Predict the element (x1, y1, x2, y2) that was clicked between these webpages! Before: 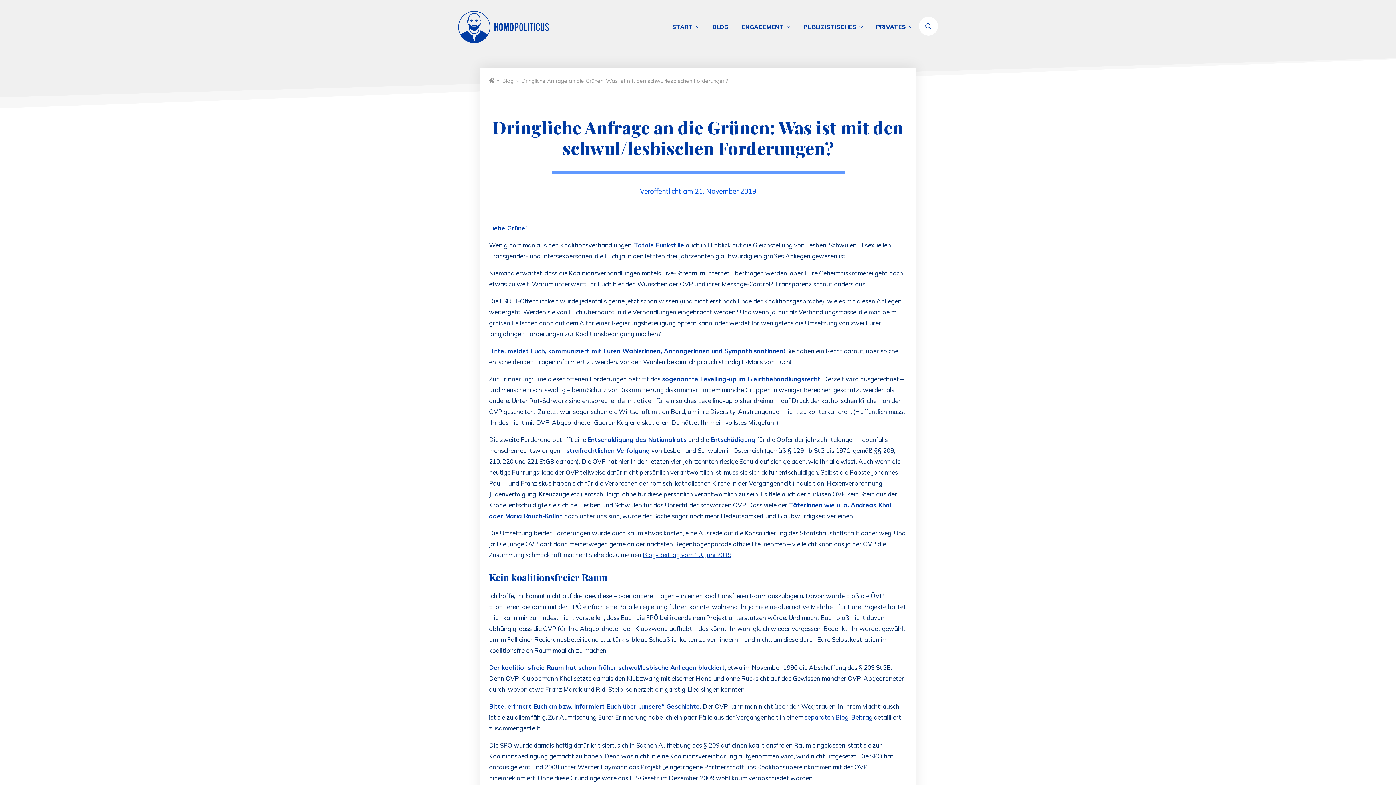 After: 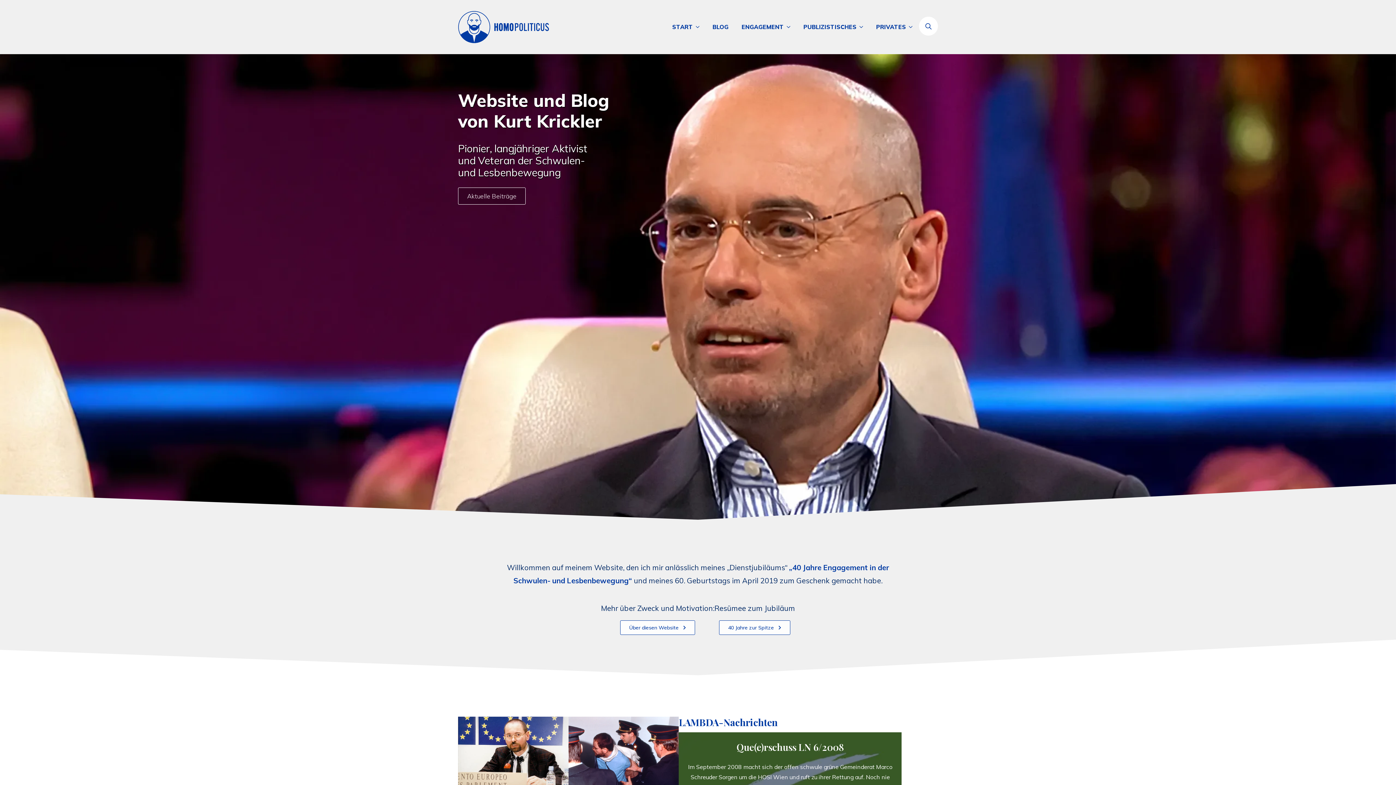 Action: bbox: (458, 10, 549, 43)